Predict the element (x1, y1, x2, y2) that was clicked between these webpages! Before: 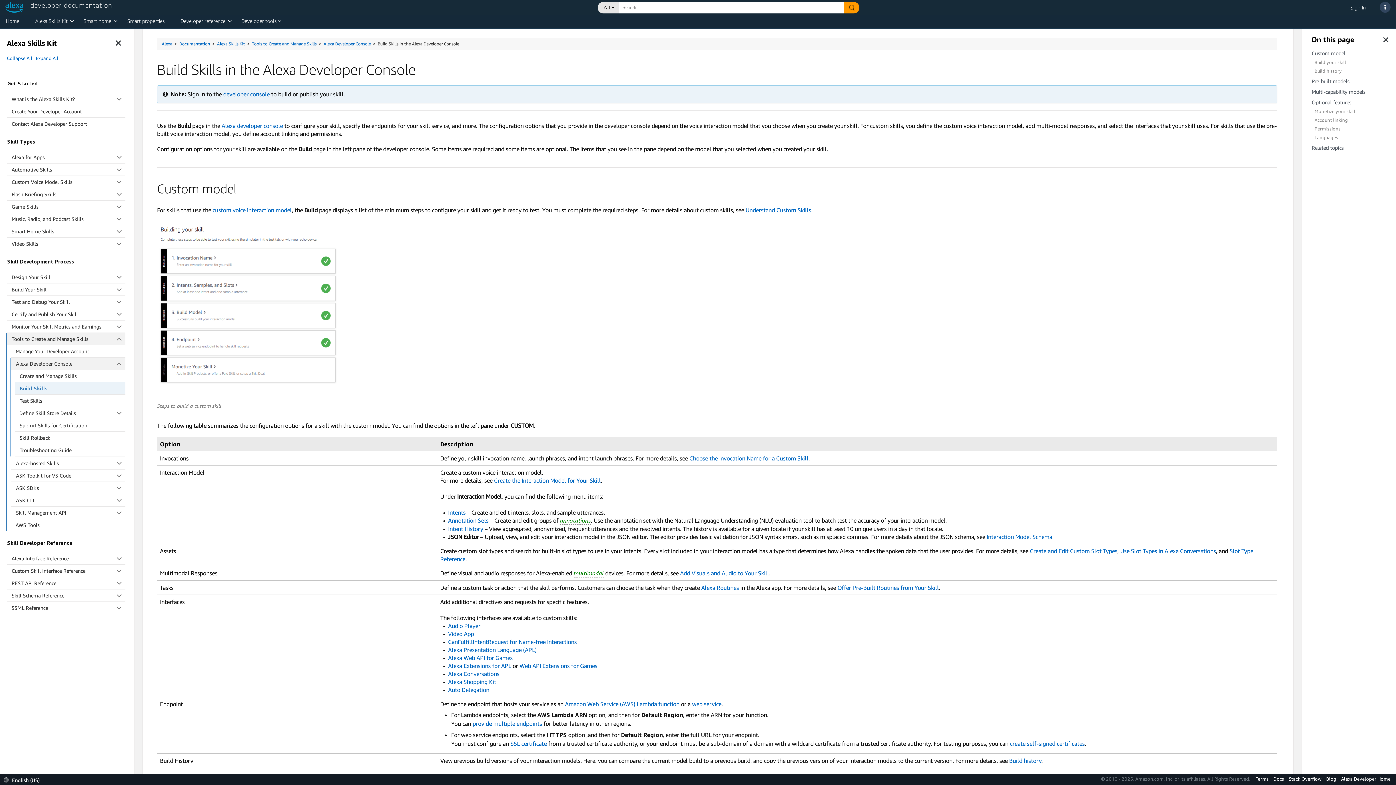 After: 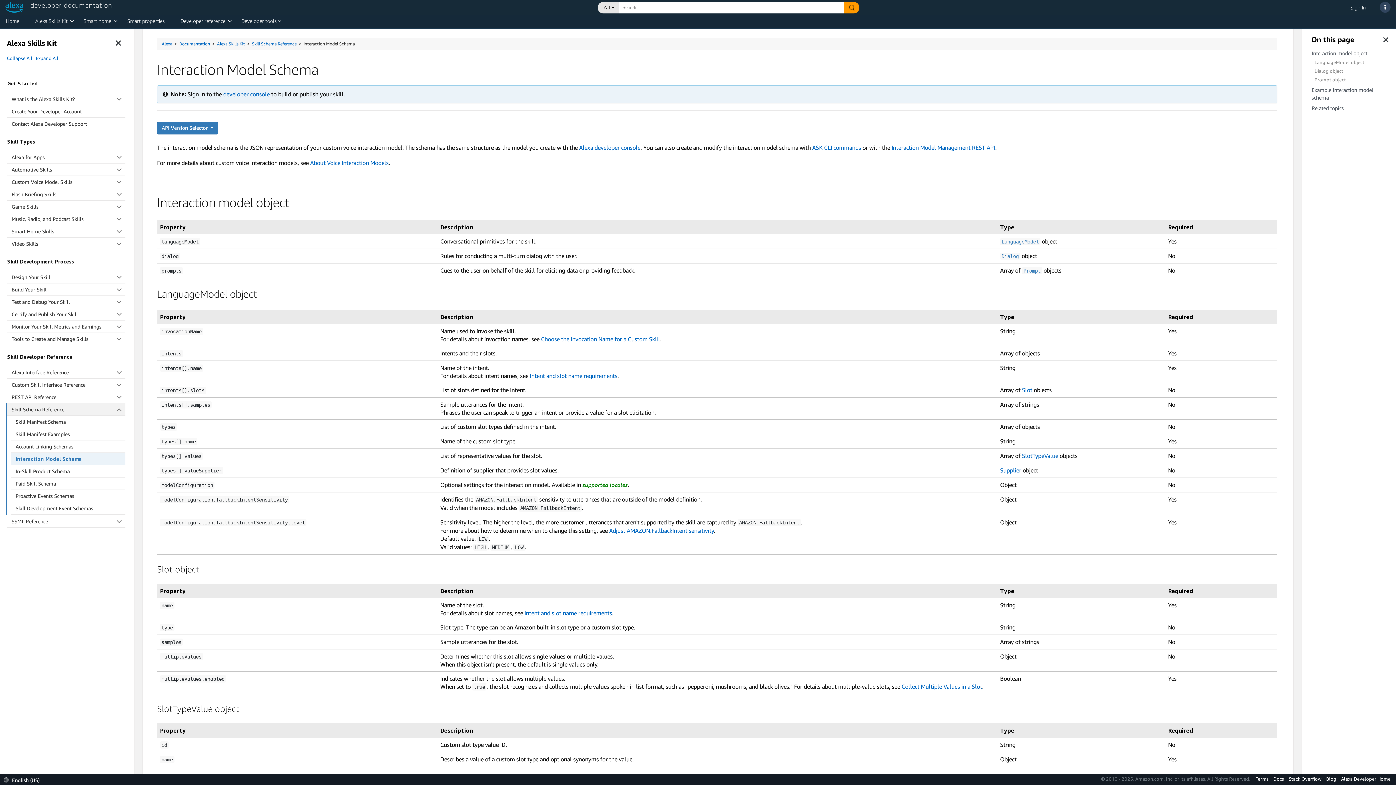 Action: bbox: (986, 533, 1052, 540) label: Interaction Model Schema